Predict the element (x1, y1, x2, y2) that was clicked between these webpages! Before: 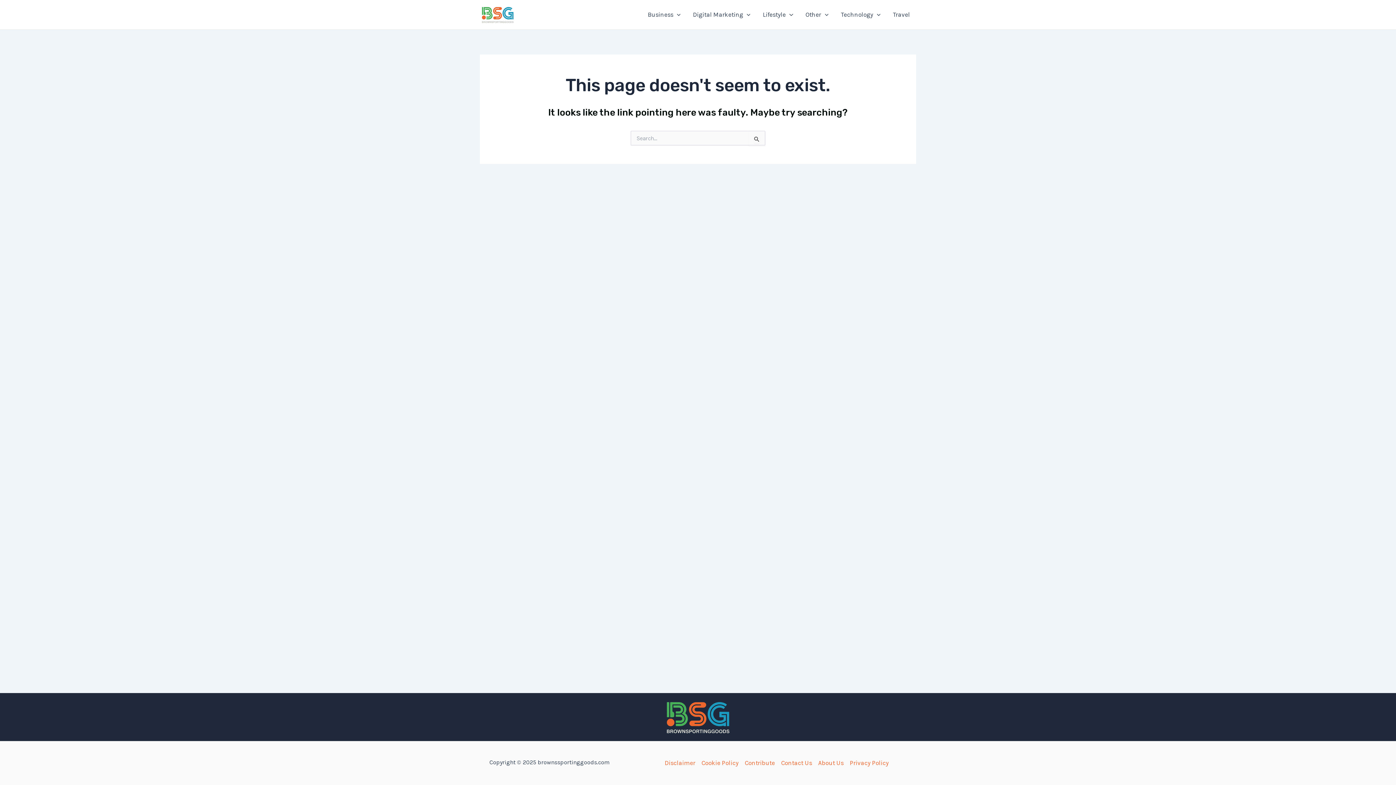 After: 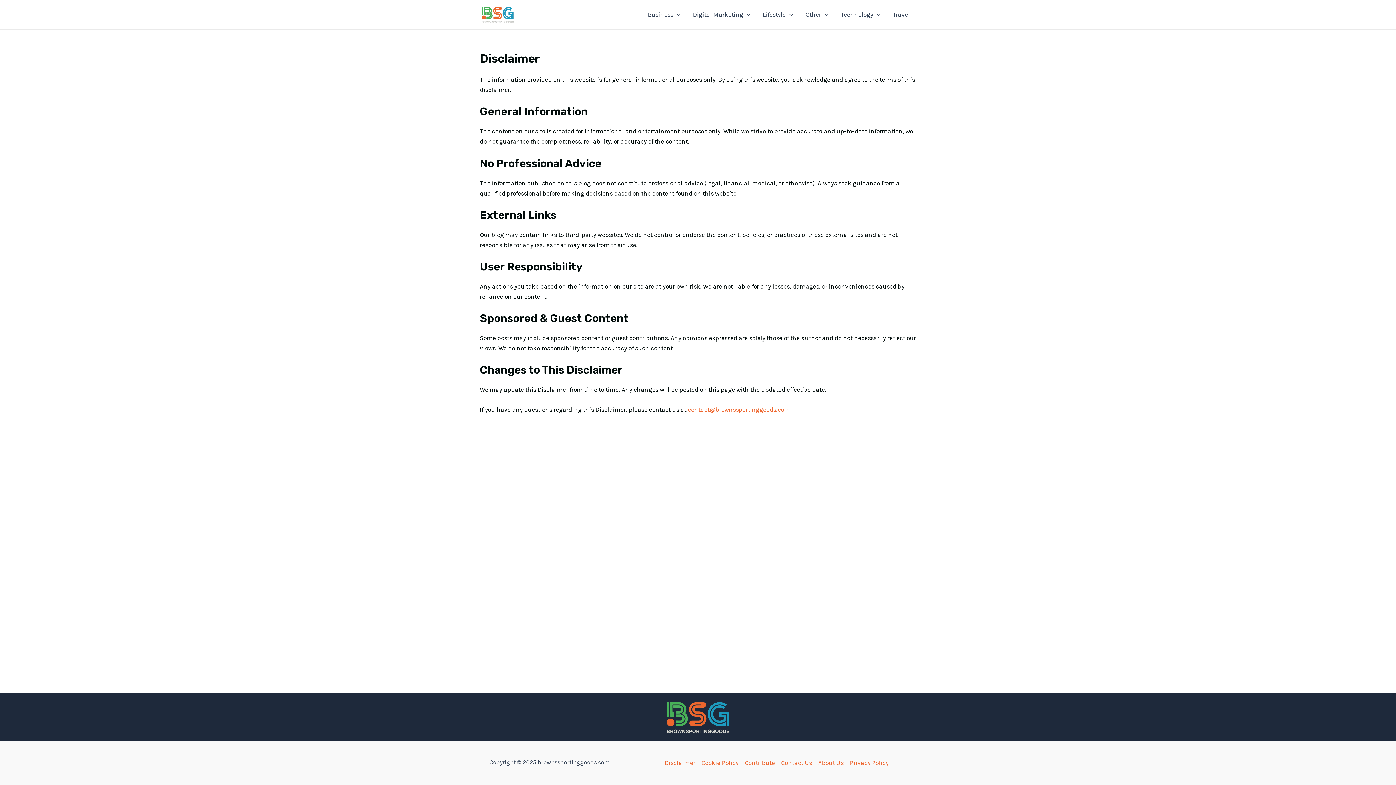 Action: label: Disclaimer bbox: (664, 758, 698, 768)